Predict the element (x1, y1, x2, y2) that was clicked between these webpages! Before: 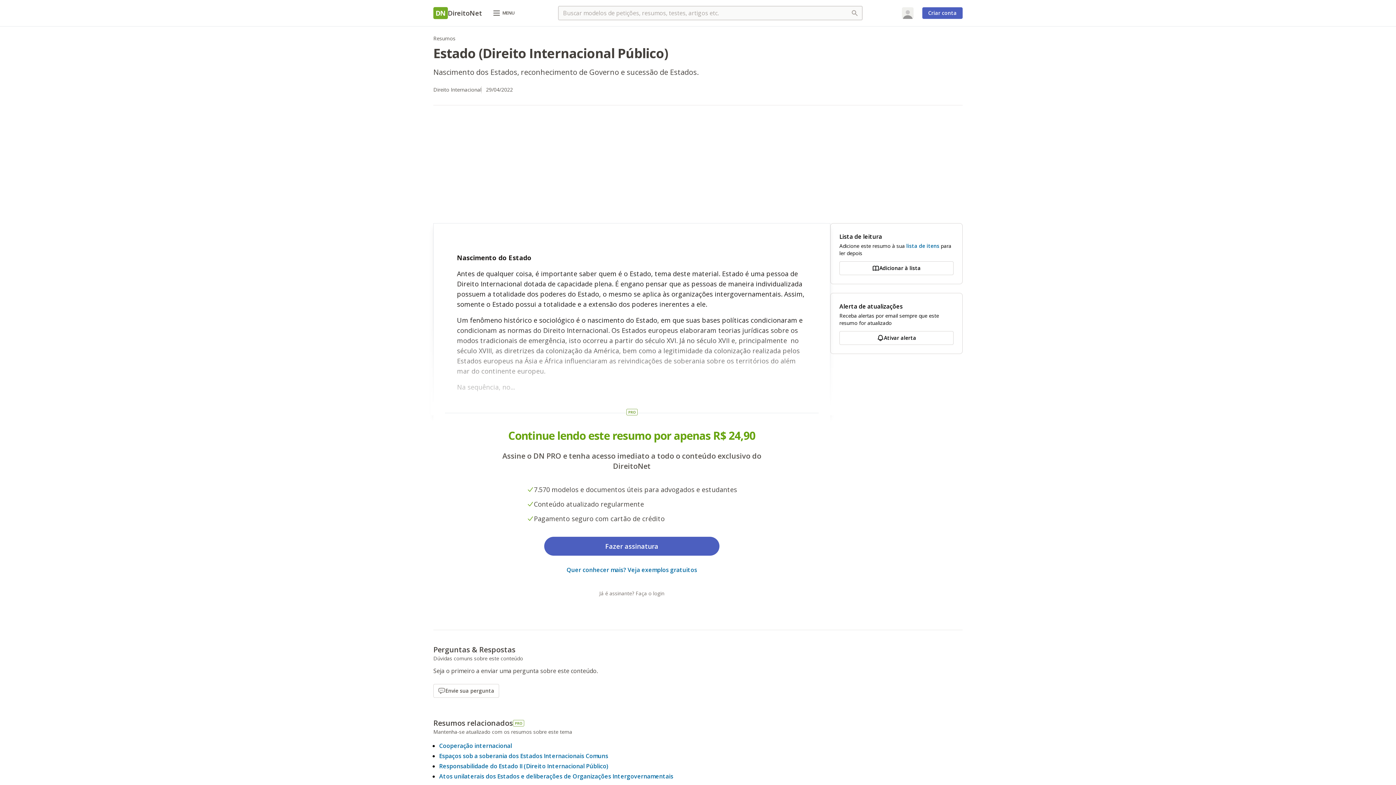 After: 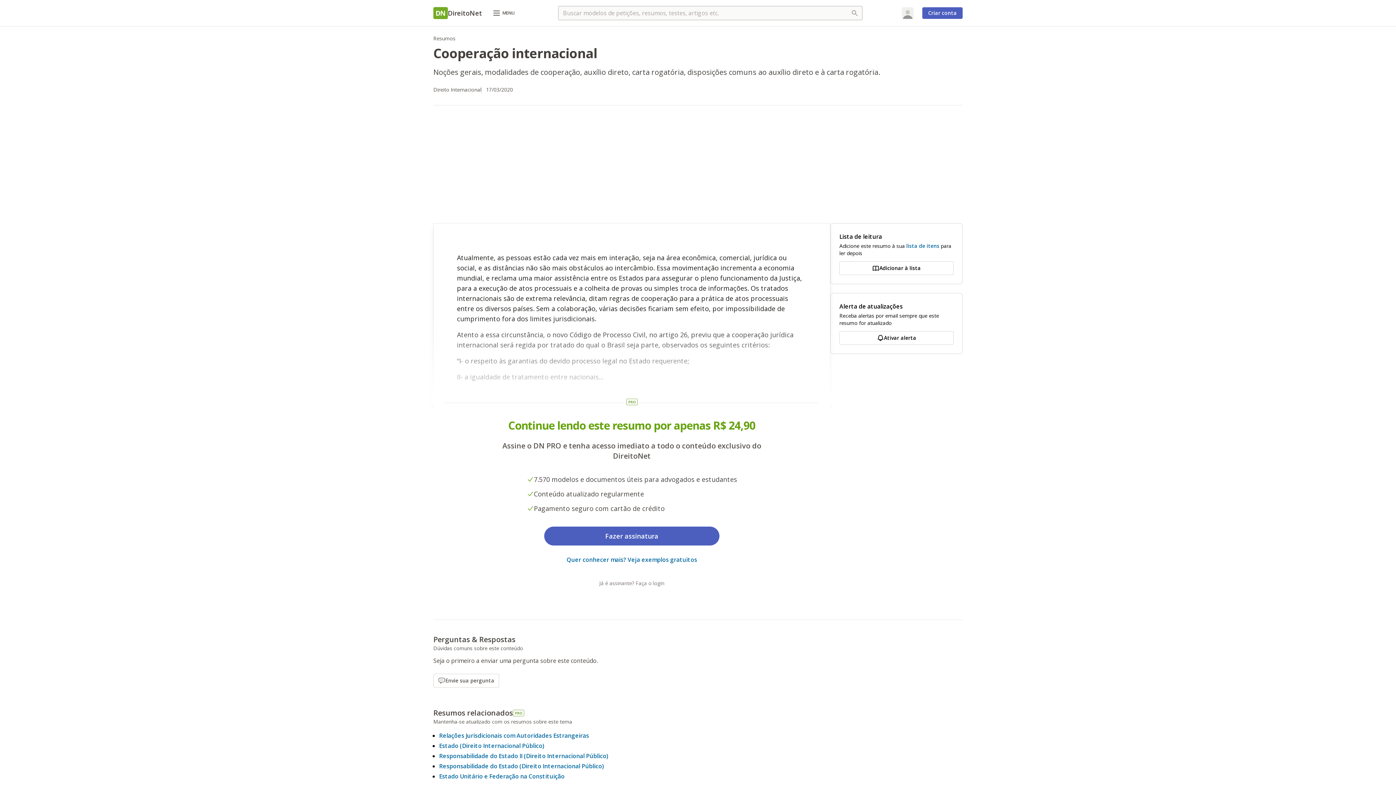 Action: bbox: (439, 742, 512, 750) label: Cooperação internacional